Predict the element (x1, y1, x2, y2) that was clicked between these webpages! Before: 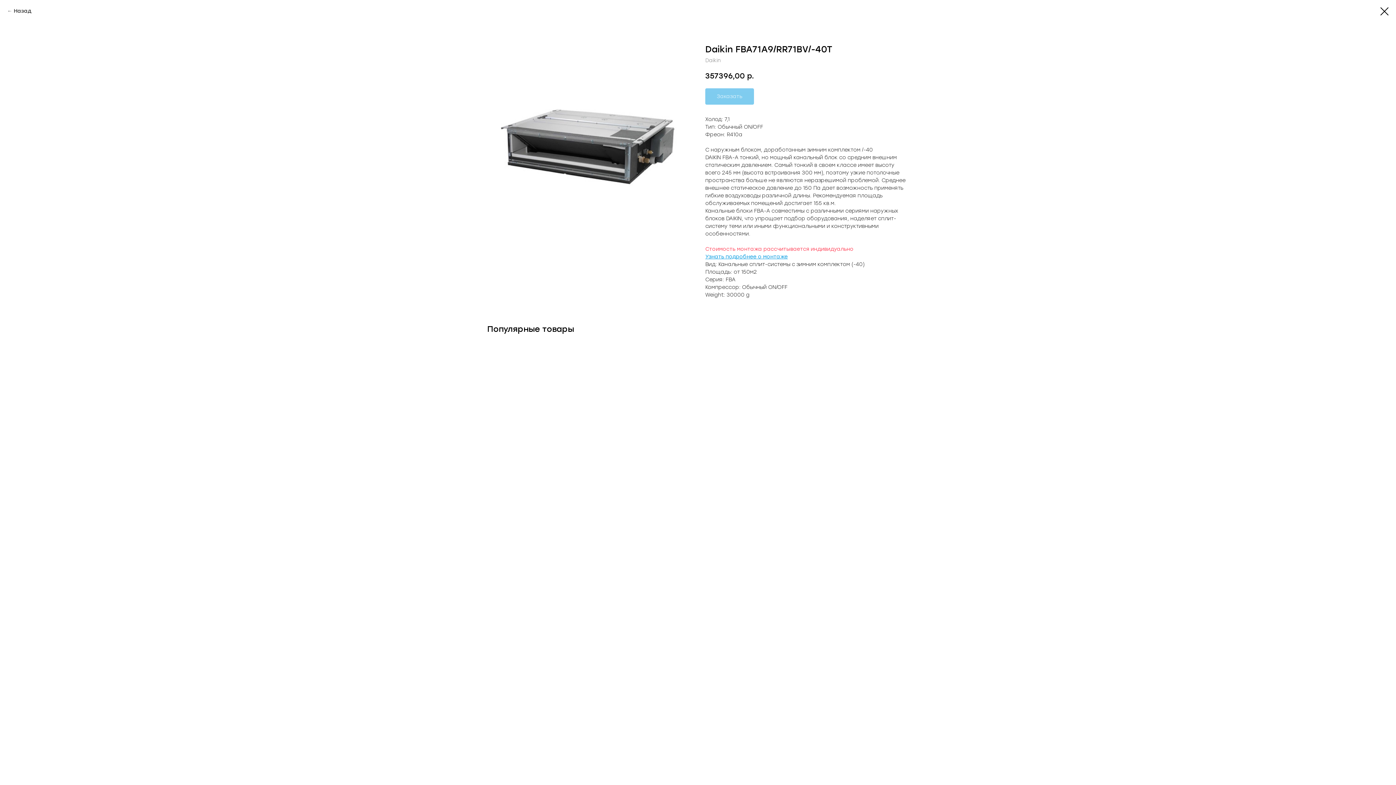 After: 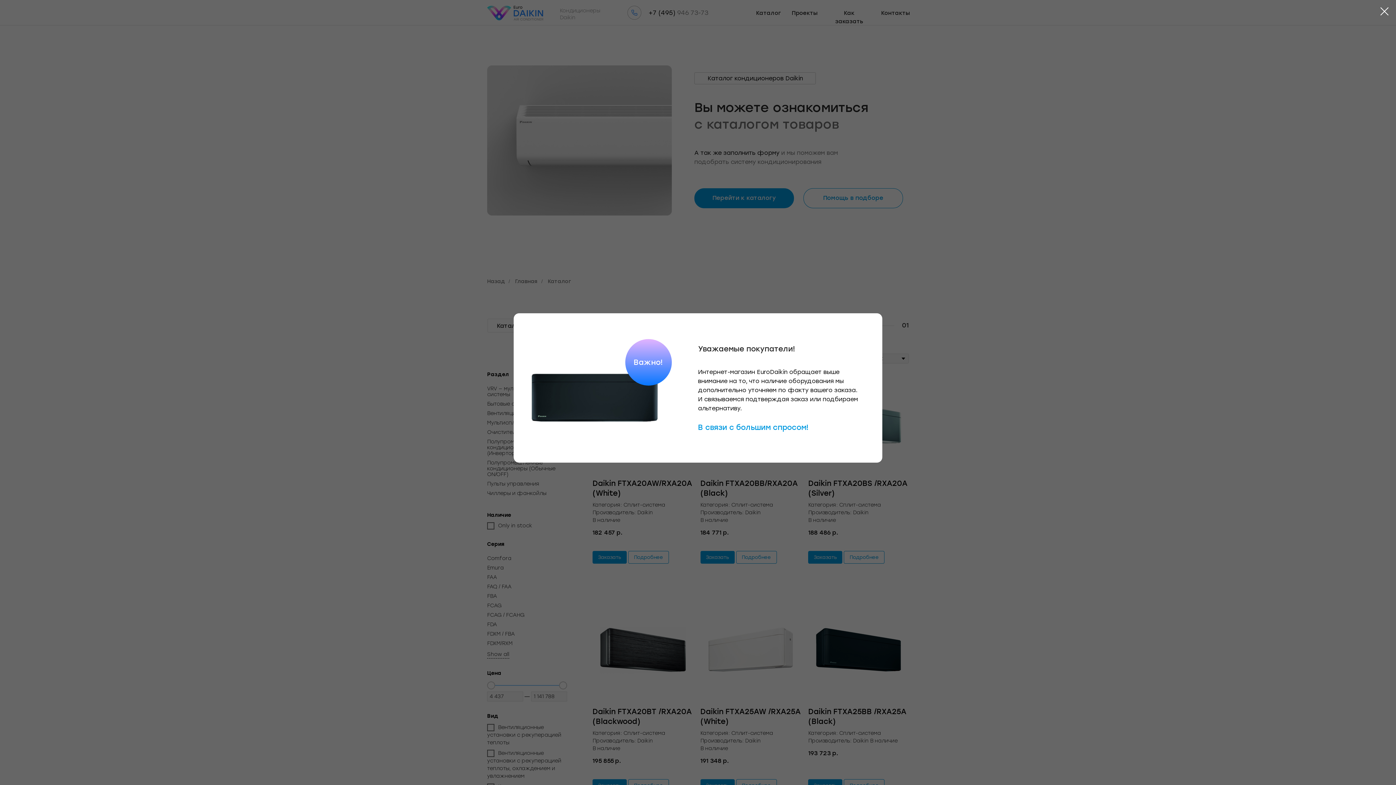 Action: bbox: (7, 7, 31, 14) label: Назад